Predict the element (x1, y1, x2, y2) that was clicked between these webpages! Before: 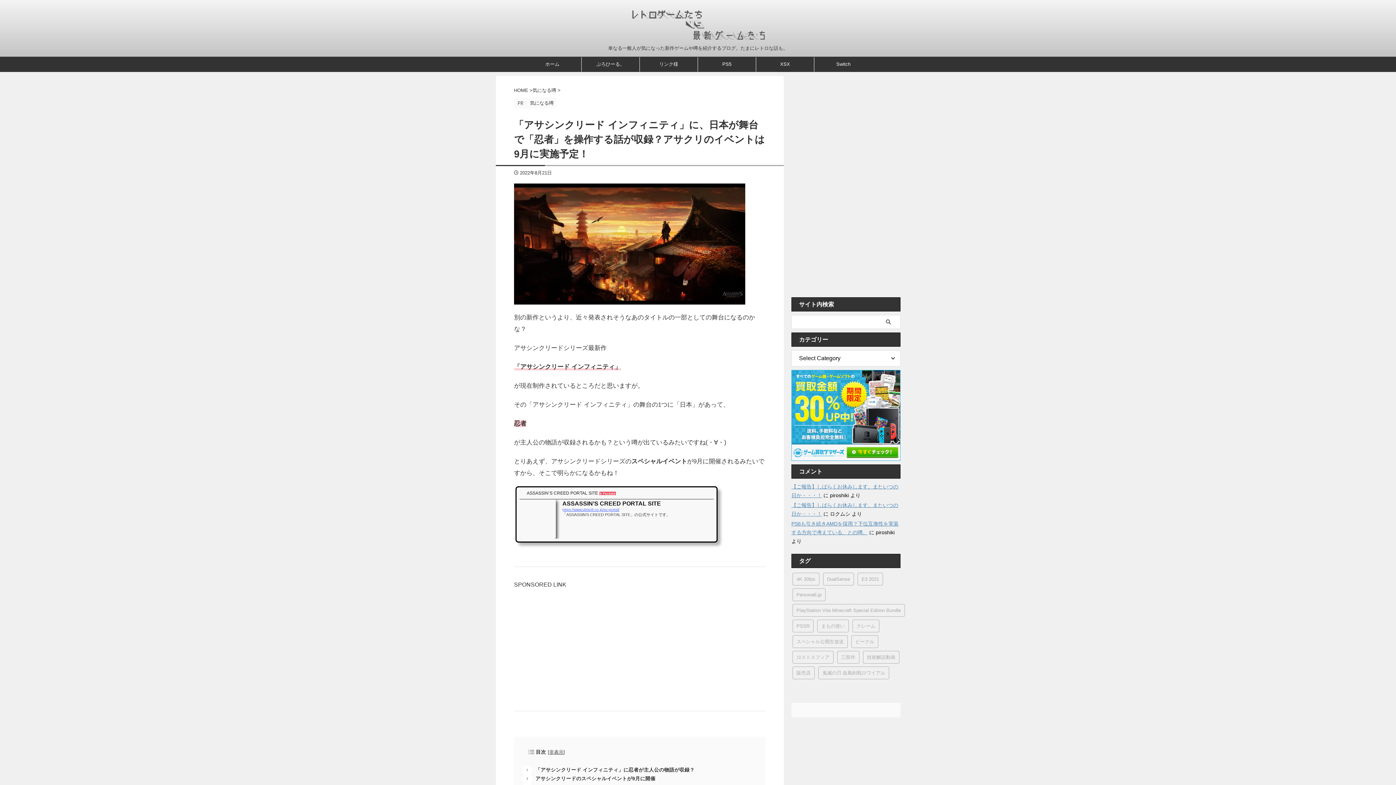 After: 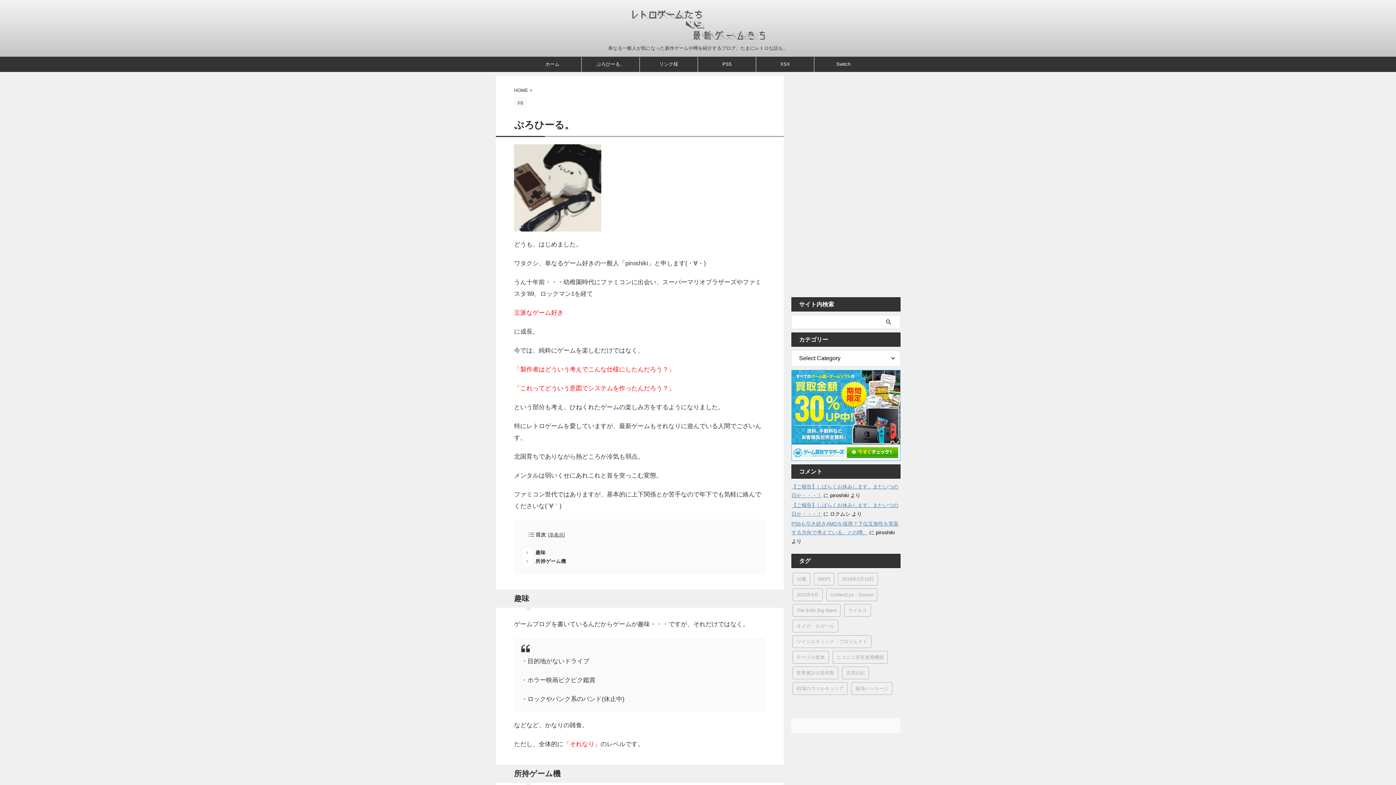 Action: label: ぷろひーる。 bbox: (581, 57, 639, 71)